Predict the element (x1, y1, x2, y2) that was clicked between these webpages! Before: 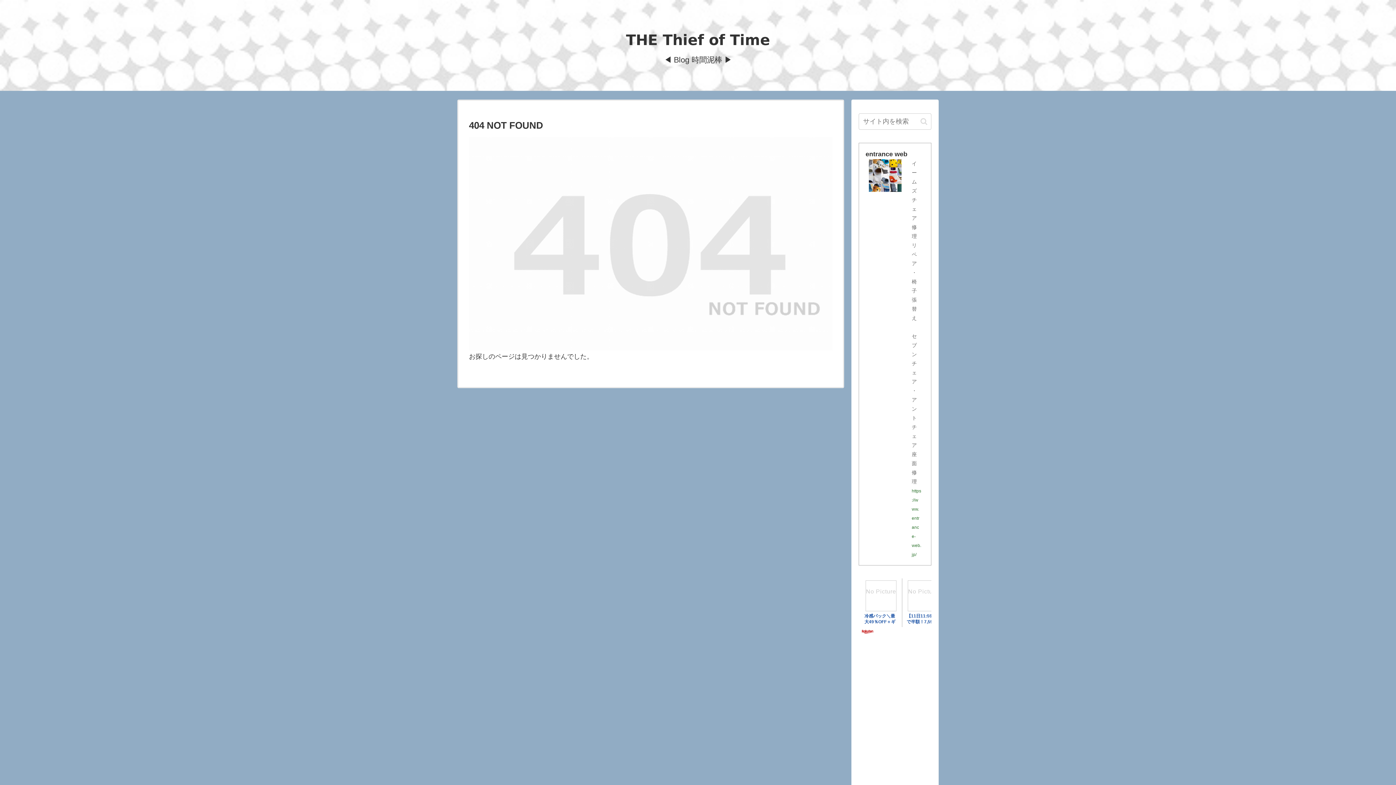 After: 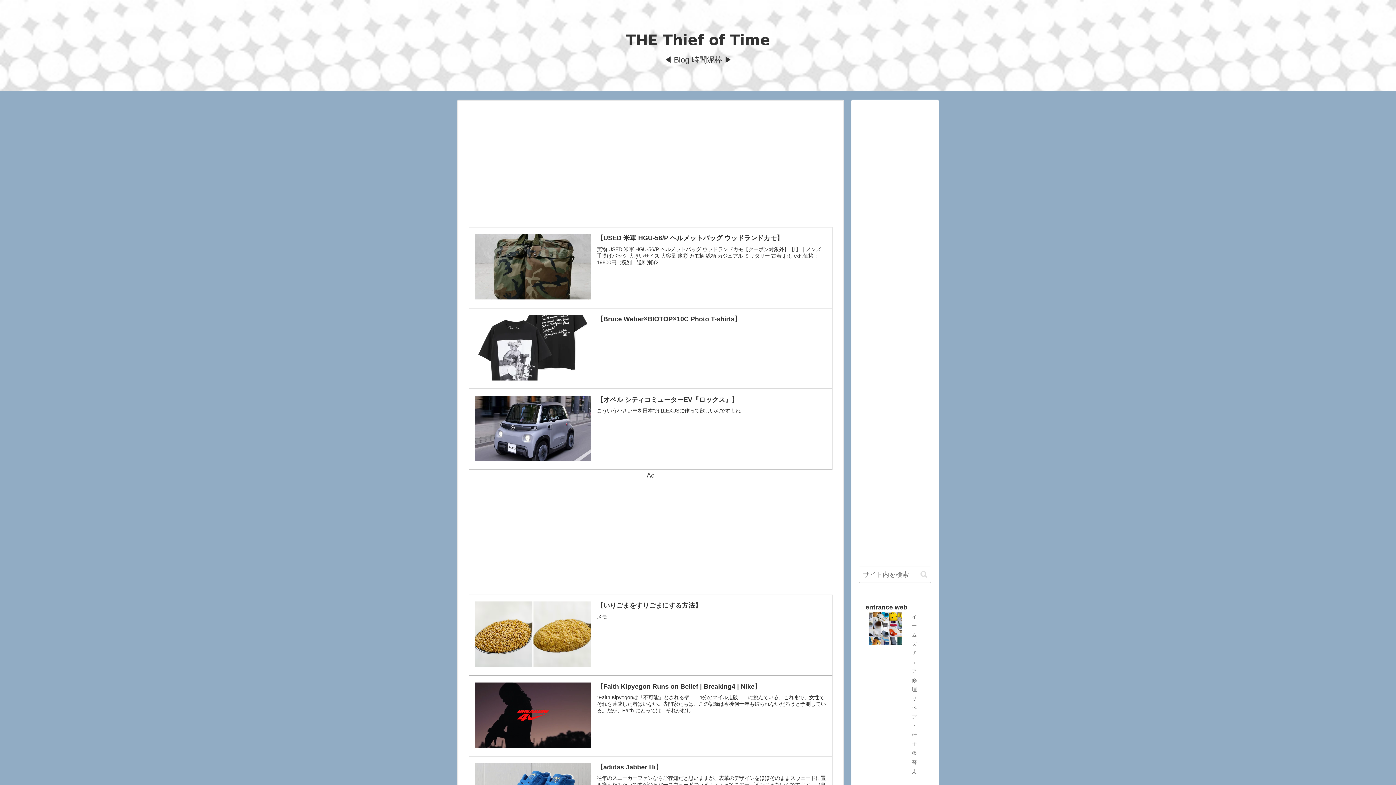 Action: bbox: (619, 39, 776, 46) label: THE Thief of Time